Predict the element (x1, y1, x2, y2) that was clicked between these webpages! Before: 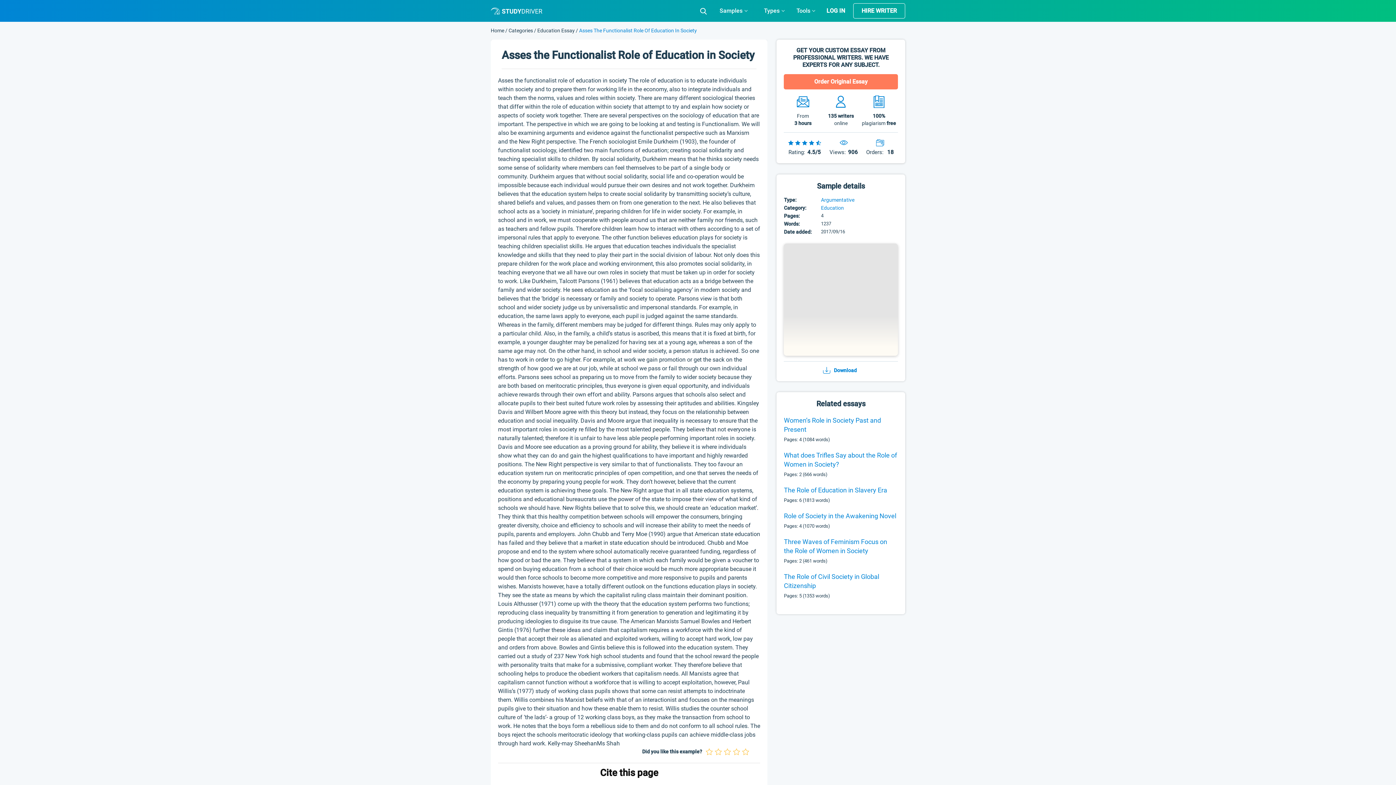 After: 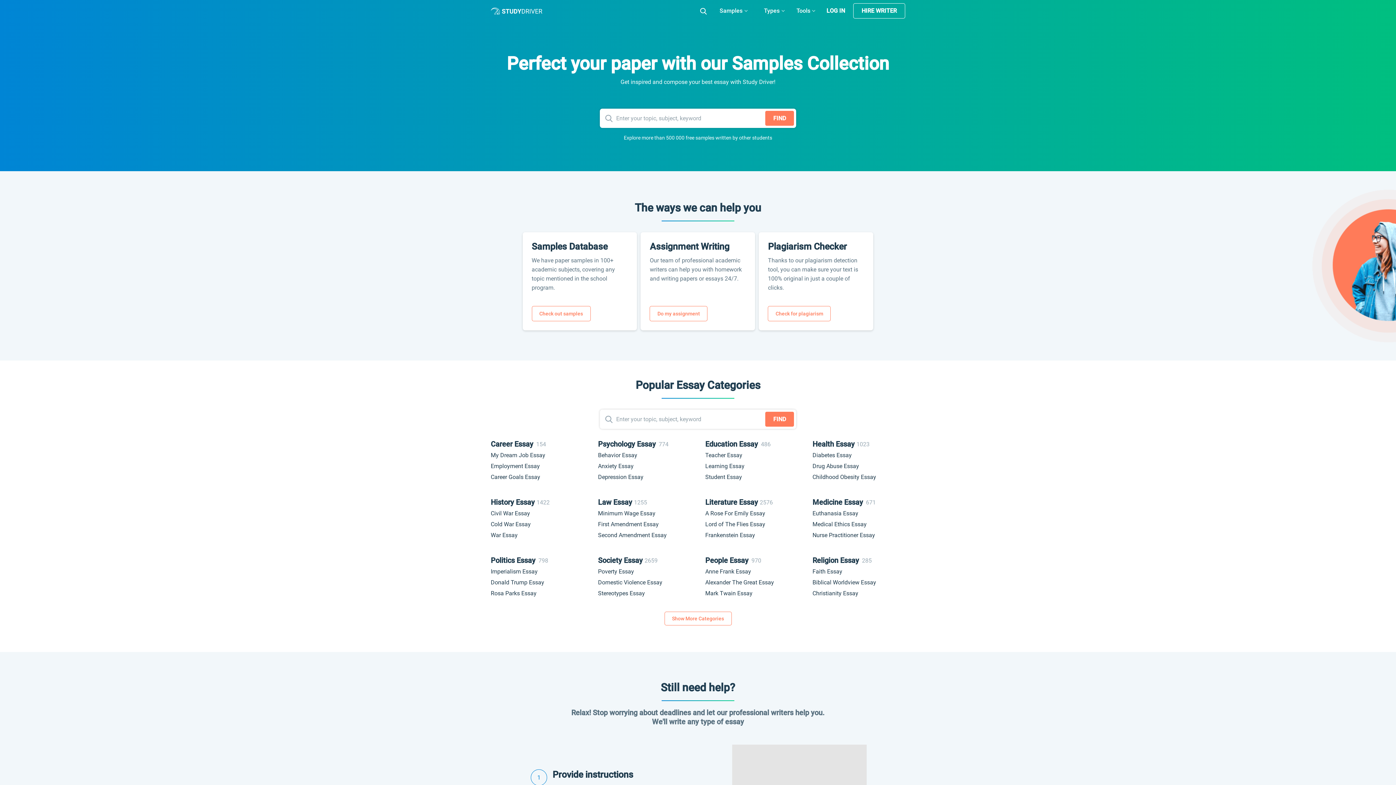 Action: bbox: (490, 27, 505, 33) label: Home 